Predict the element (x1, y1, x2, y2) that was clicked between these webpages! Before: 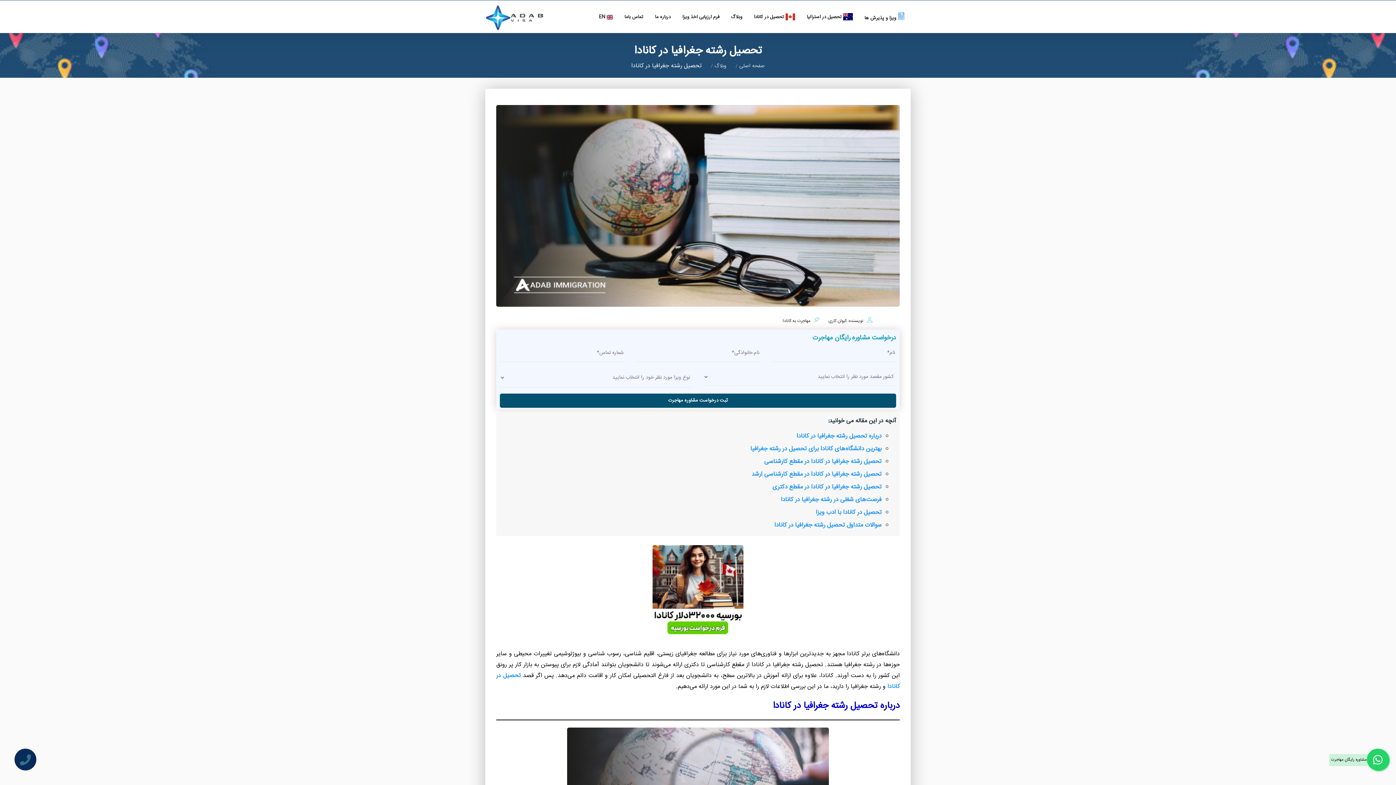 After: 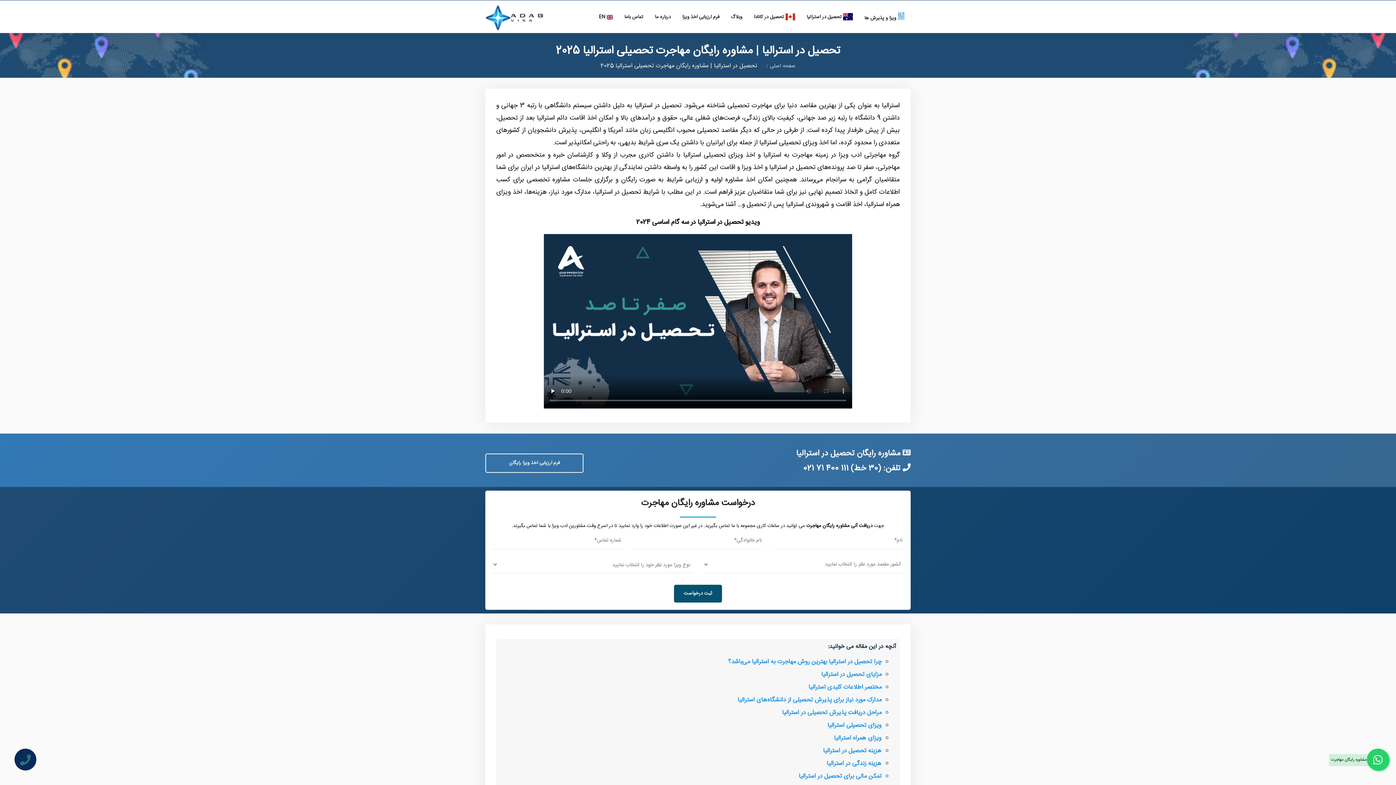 Action: bbox: (801, 3, 858, 32) label: تحصیل در استرالیا 